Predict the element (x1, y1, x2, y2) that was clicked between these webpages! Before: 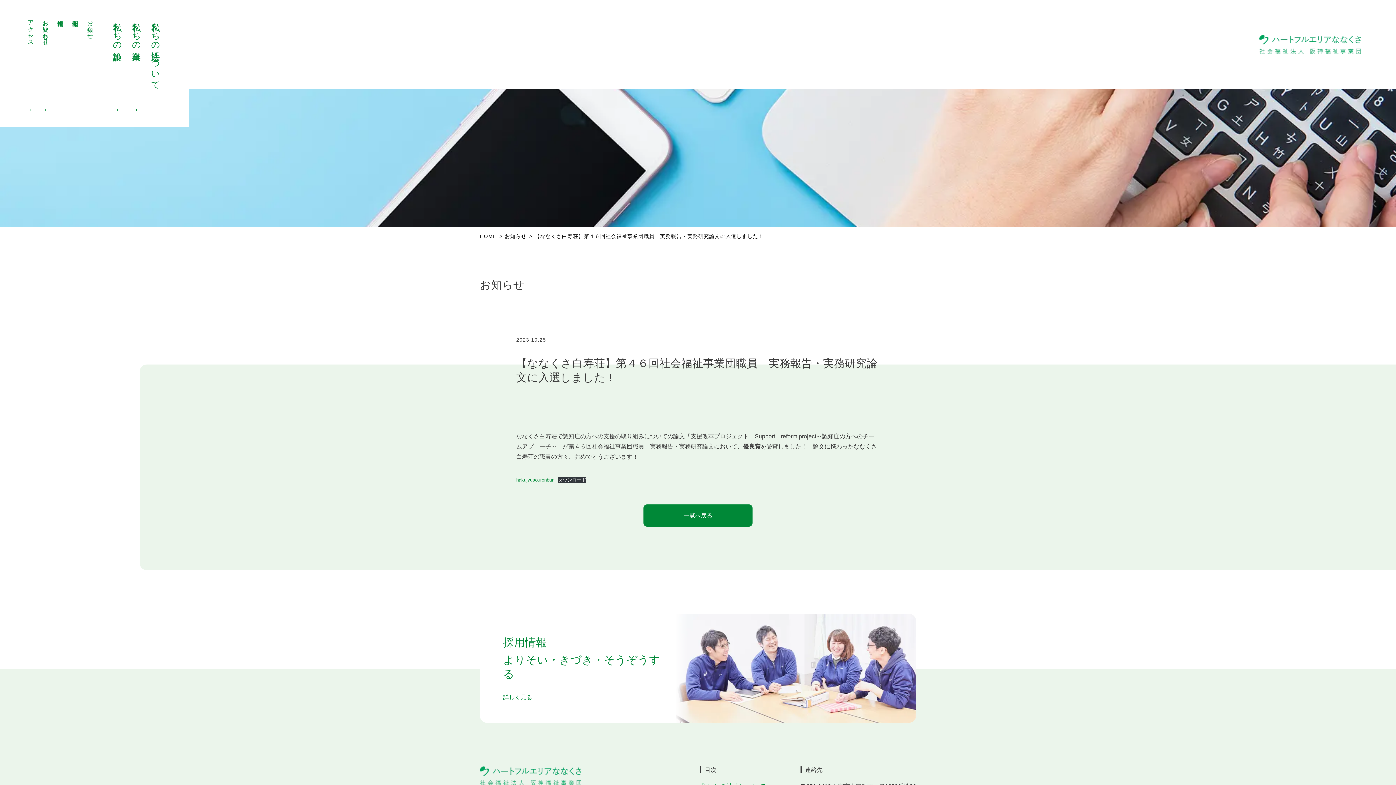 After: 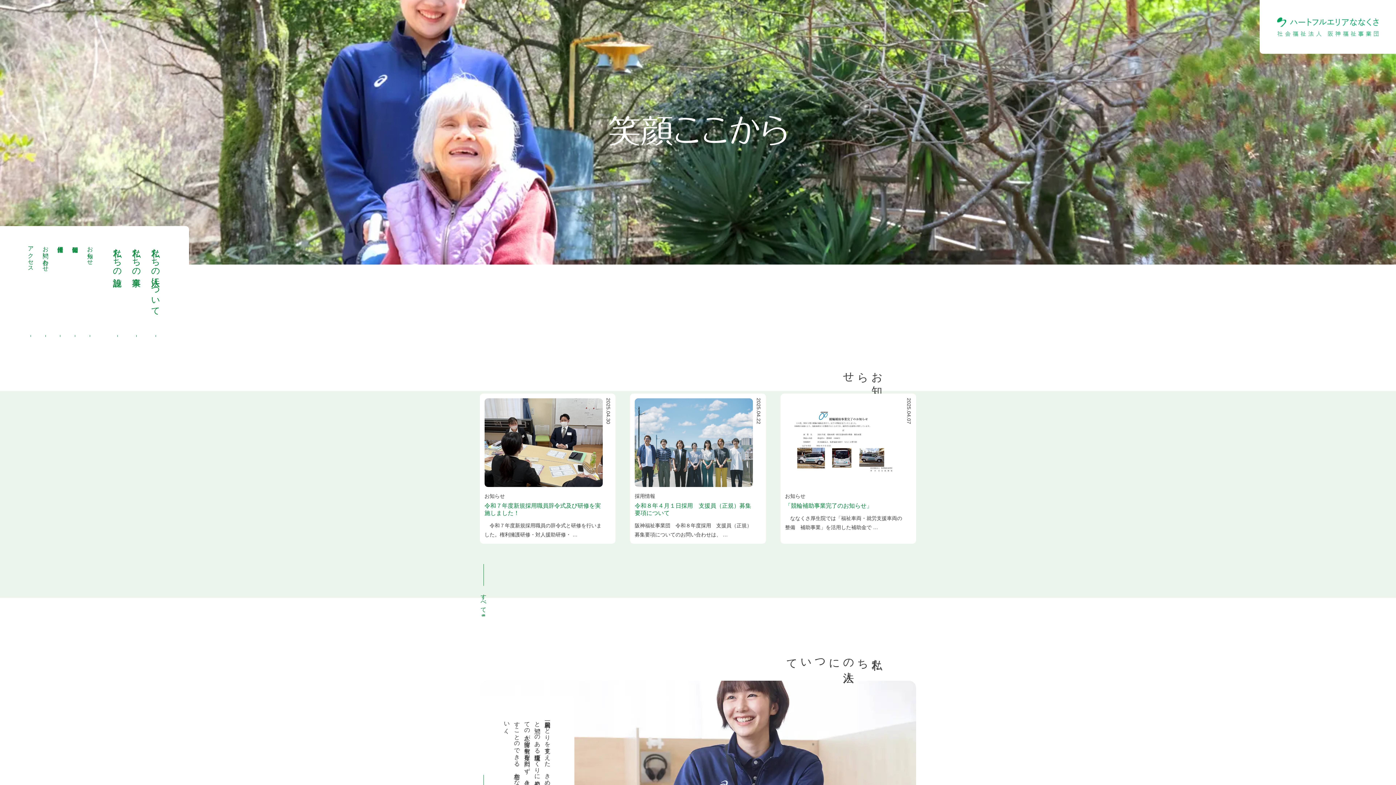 Action: bbox: (1259, 34, 1361, 53)